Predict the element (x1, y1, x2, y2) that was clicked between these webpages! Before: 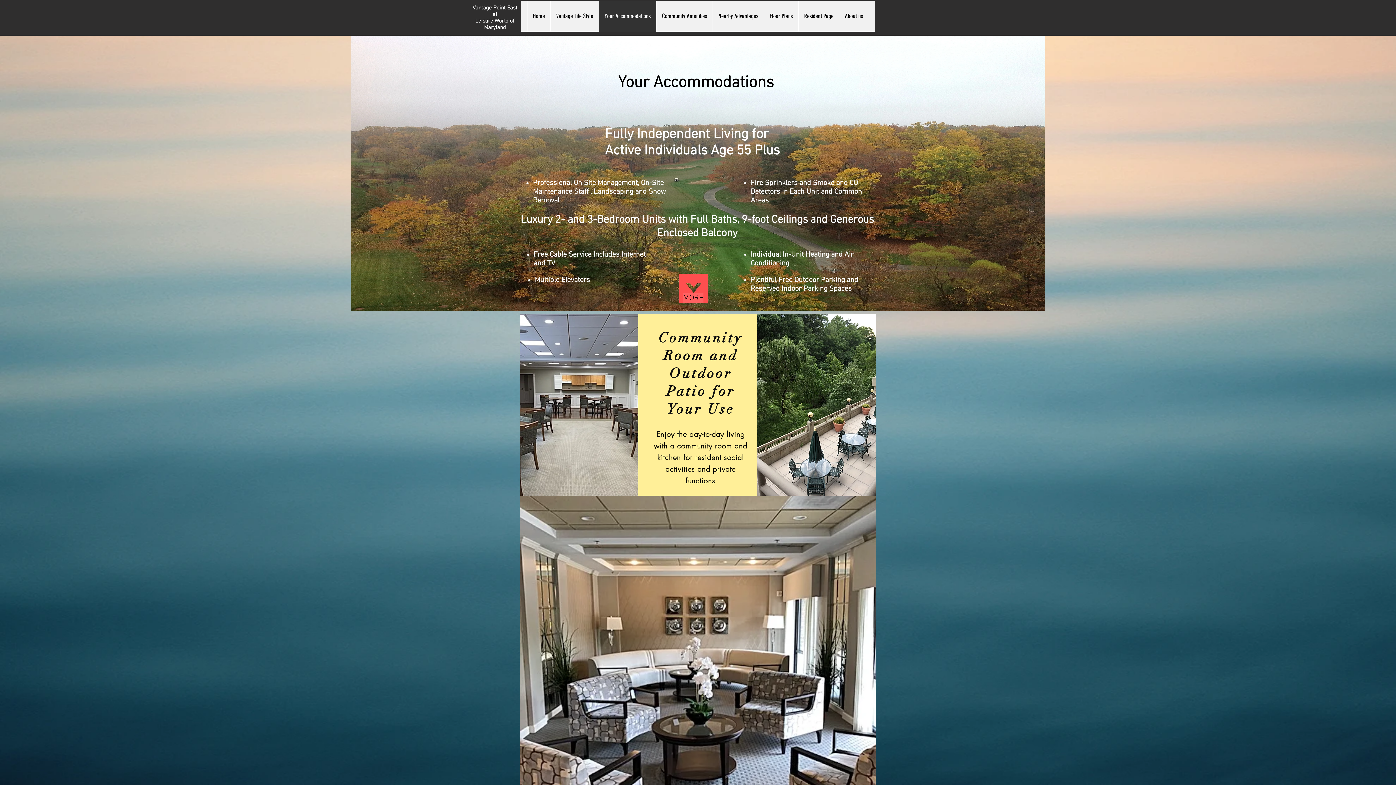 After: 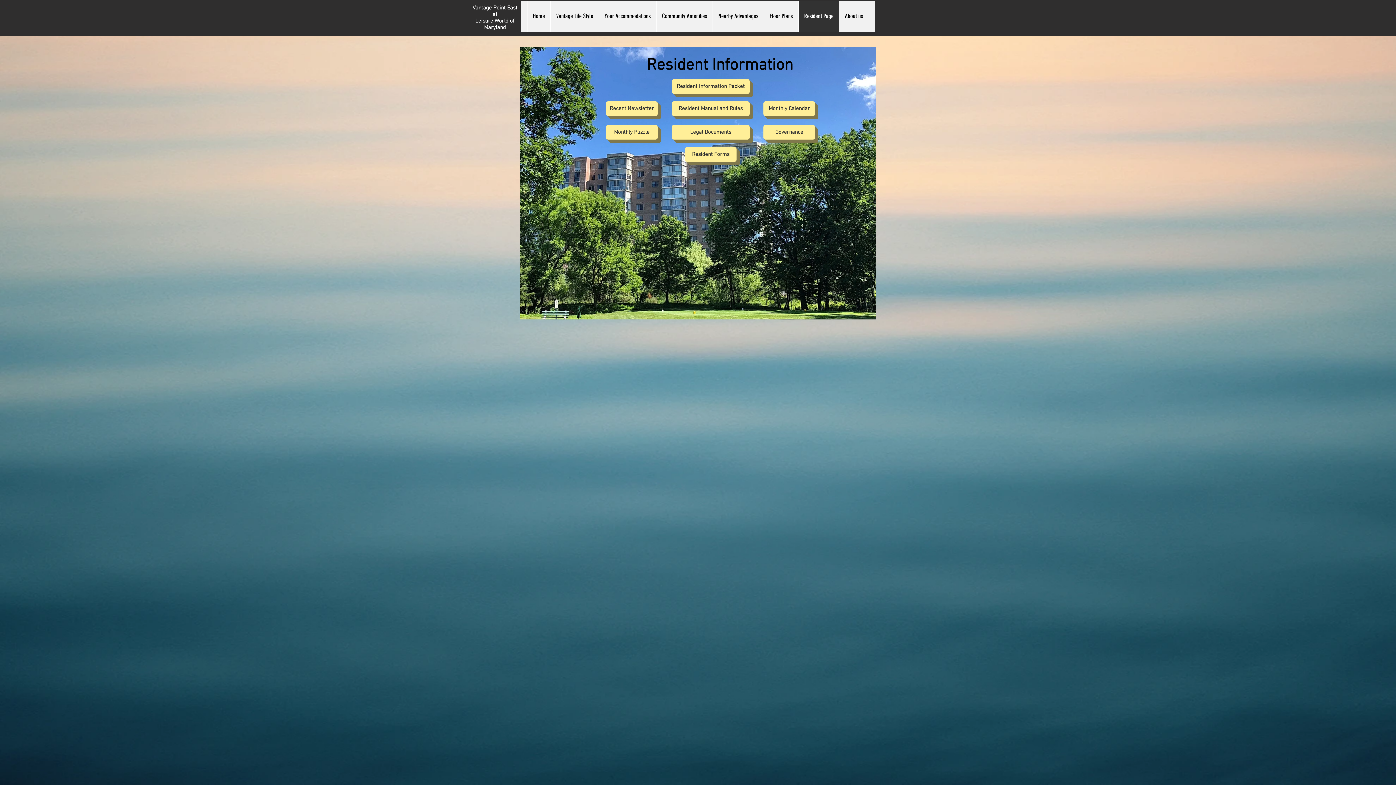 Action: bbox: (798, 0, 839, 31) label: Resident Page